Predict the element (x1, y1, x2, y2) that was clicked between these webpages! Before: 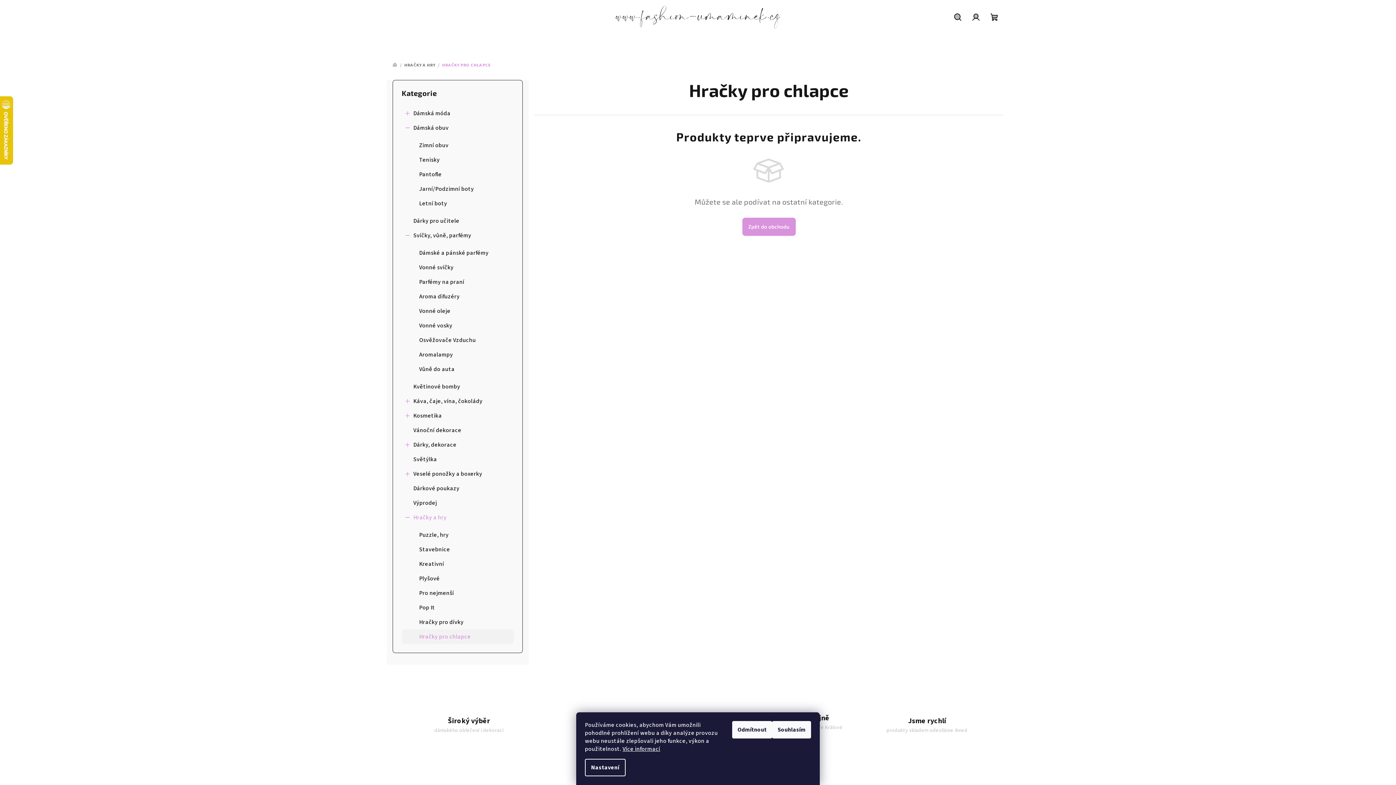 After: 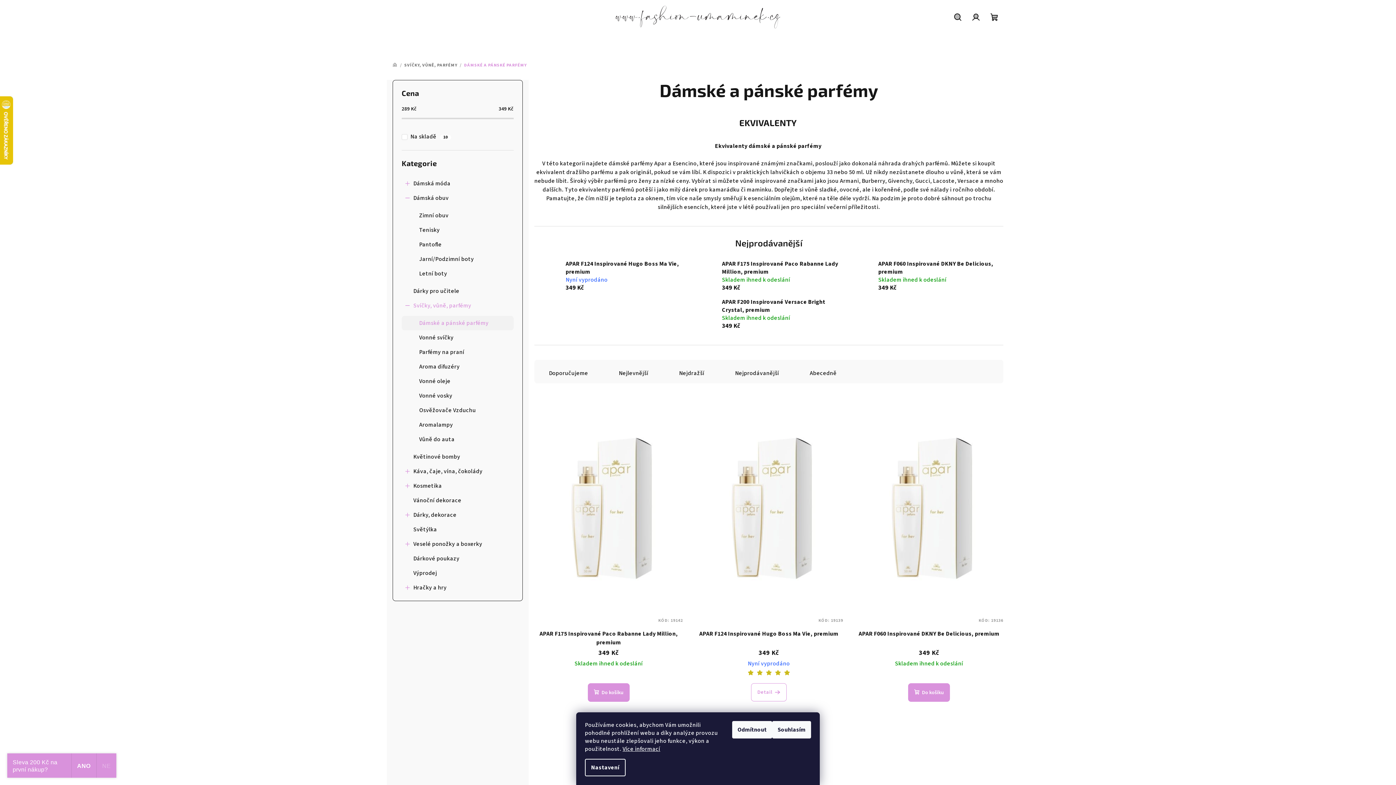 Action: bbox: (401, 245, 513, 260) label: Dámské a pánské parfémy